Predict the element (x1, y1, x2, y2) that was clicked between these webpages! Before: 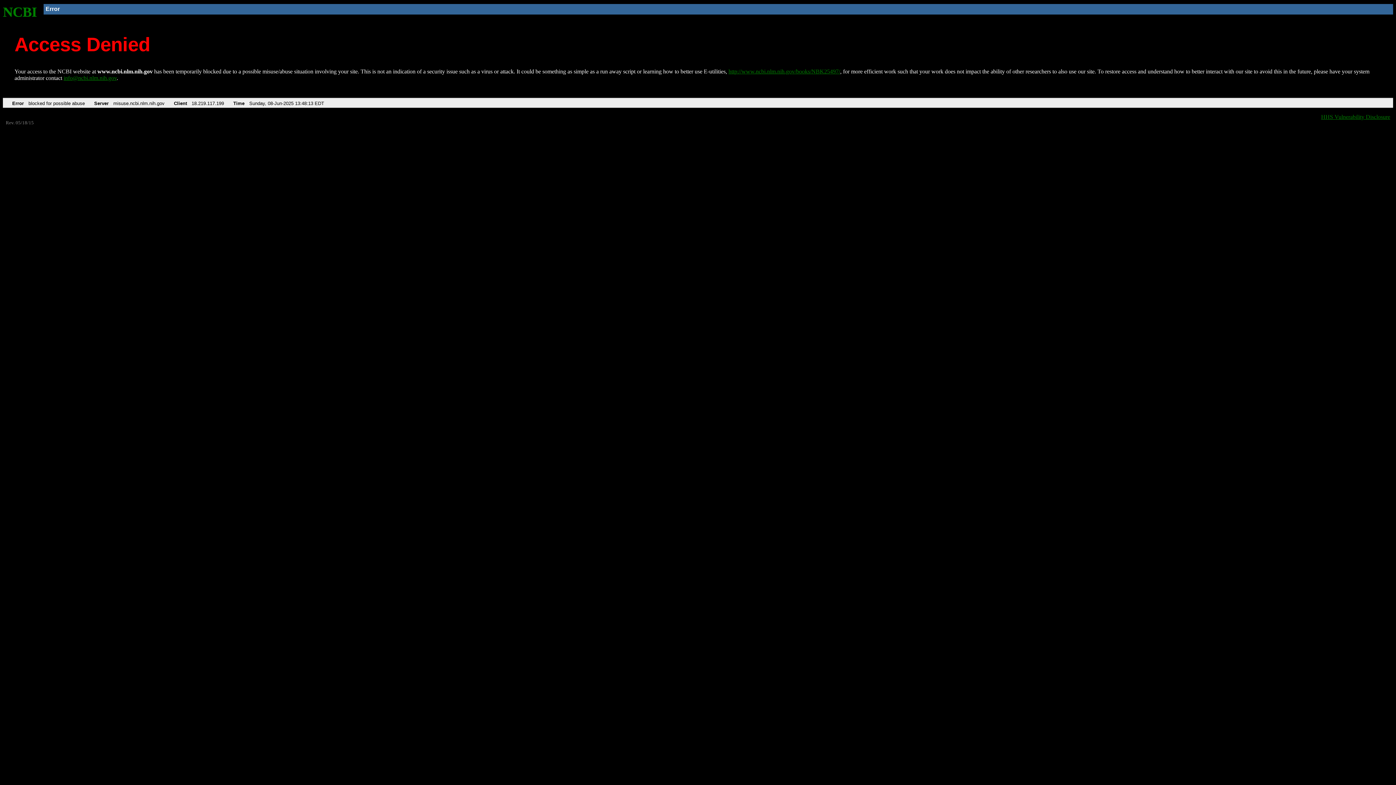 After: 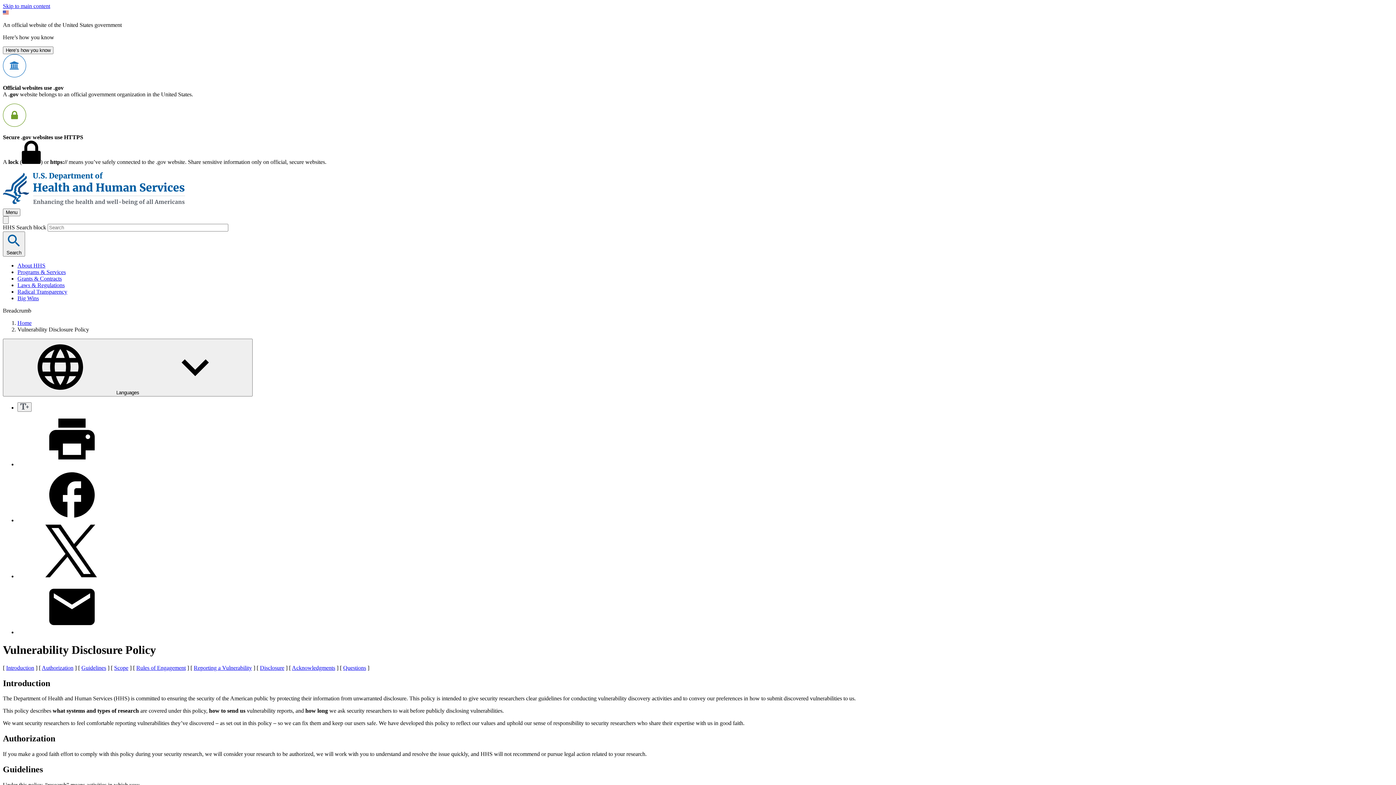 Action: label: HHS Vulnerability Disclosure bbox: (1321, 113, 1390, 119)